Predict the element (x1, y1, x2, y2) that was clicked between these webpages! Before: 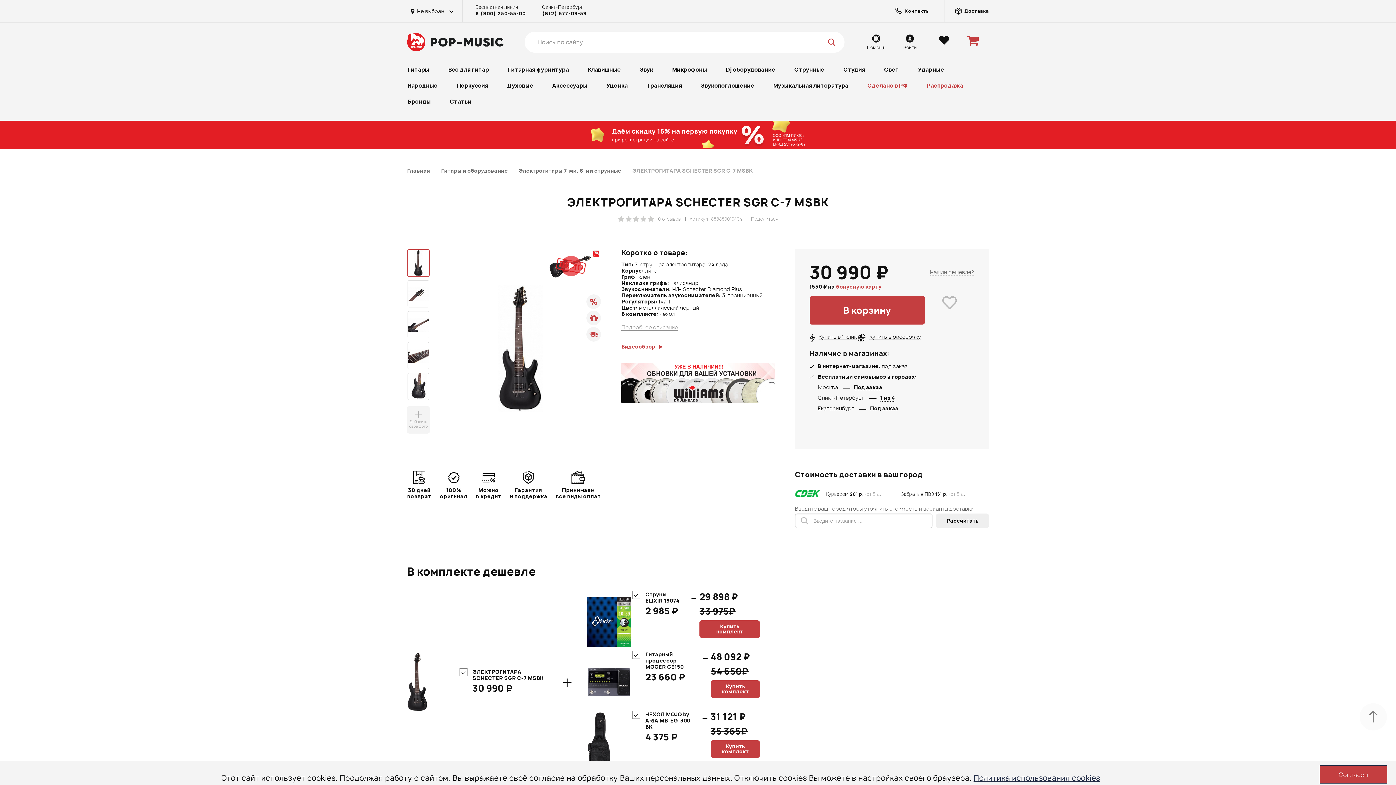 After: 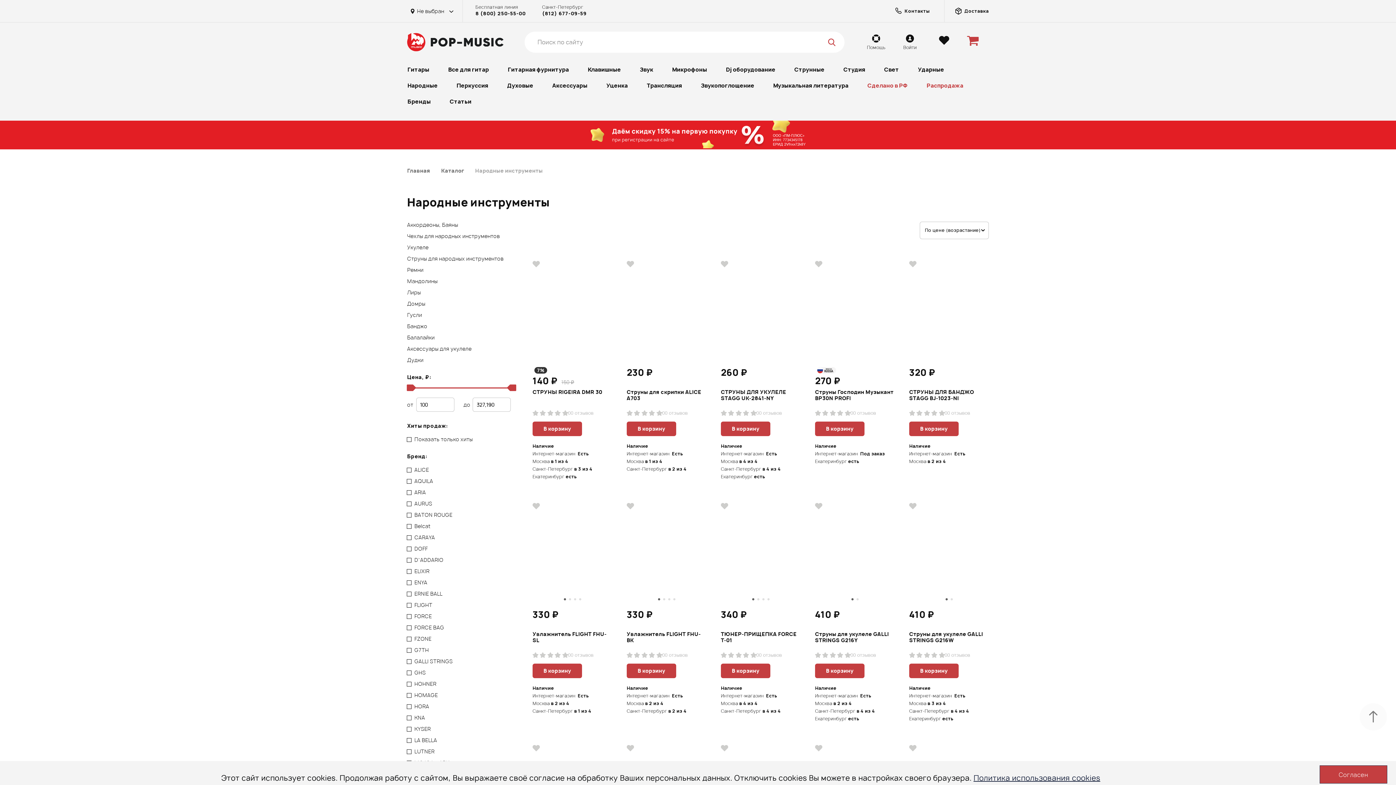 Action: bbox: (398, 77, 447, 93) label: Народные